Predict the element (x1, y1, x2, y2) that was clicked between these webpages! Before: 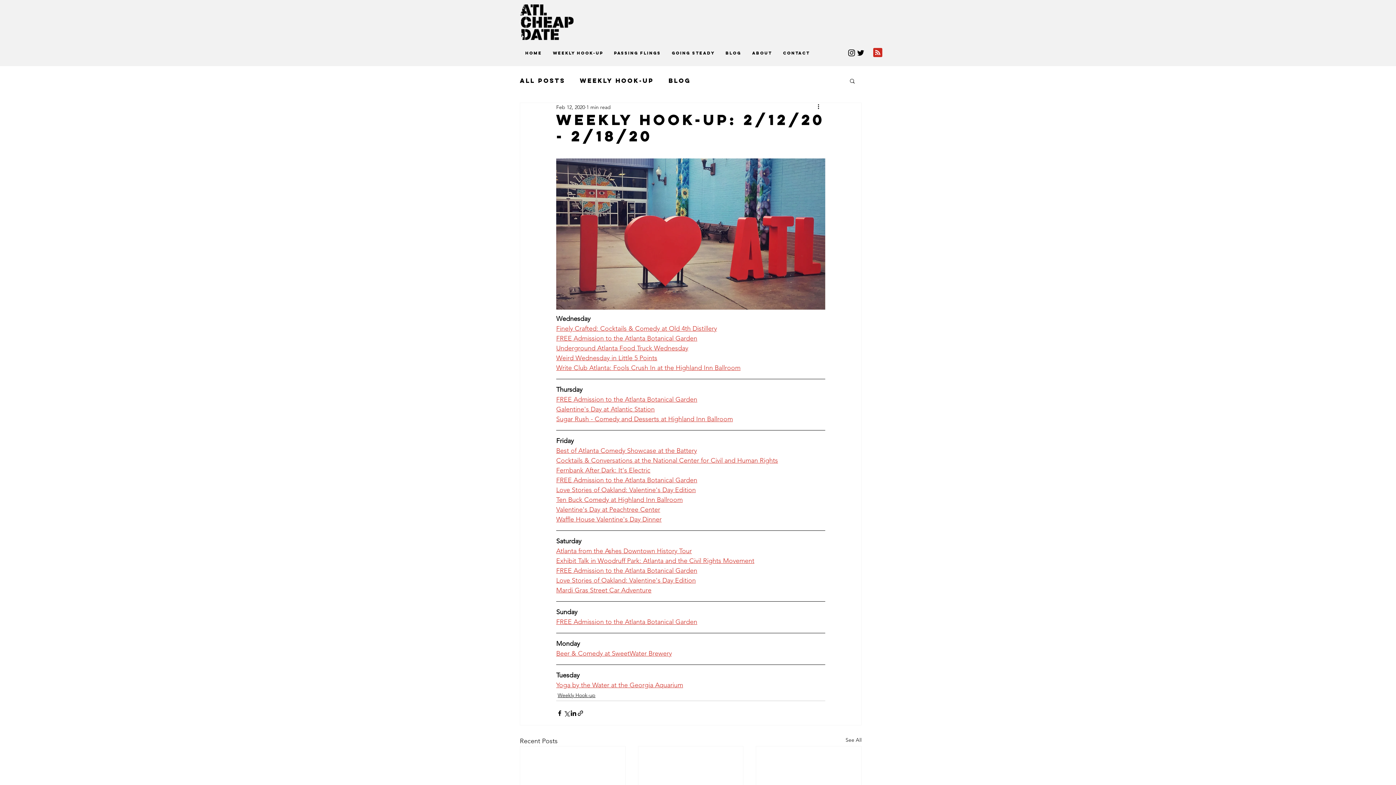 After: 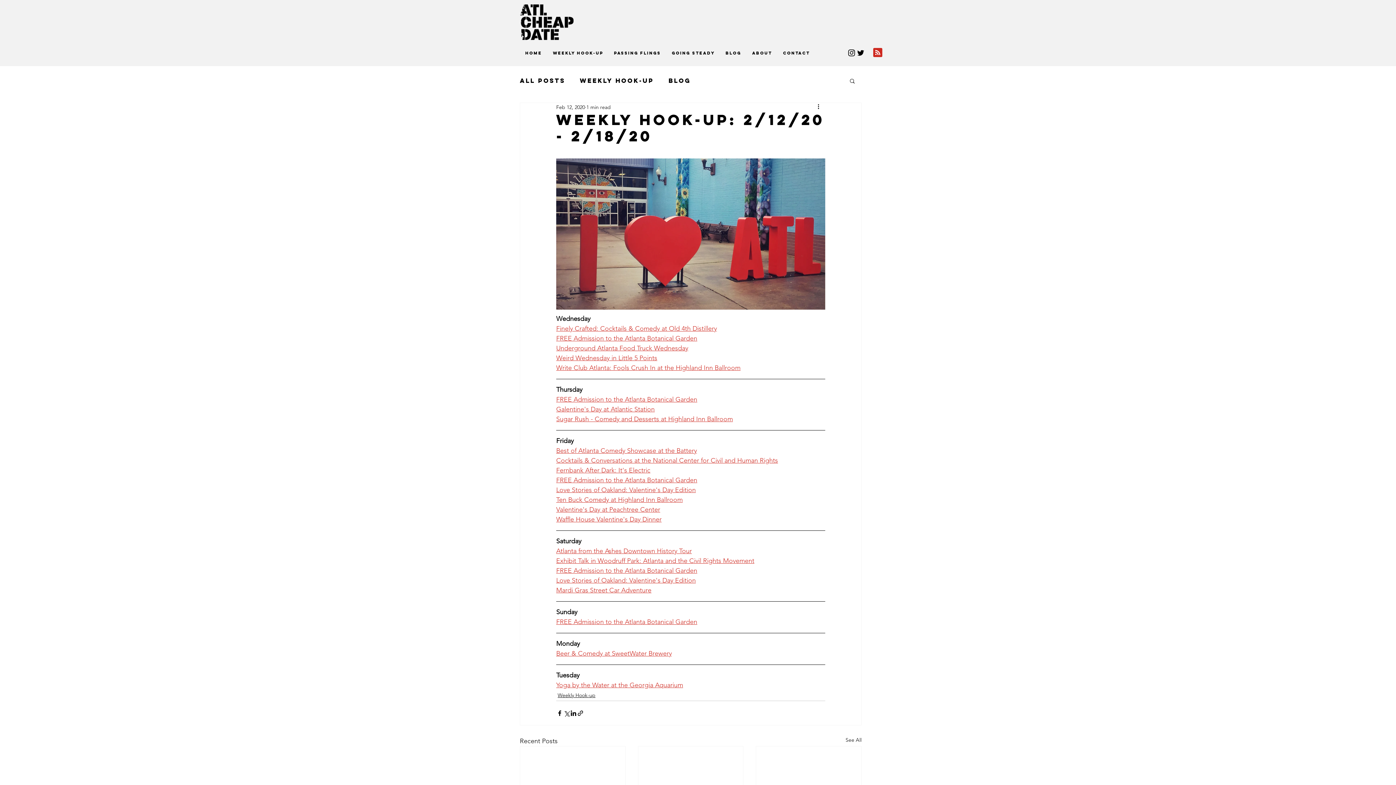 Action: bbox: (556, 344, 688, 352) label: Underground Atlanta Food Truck Wednesday